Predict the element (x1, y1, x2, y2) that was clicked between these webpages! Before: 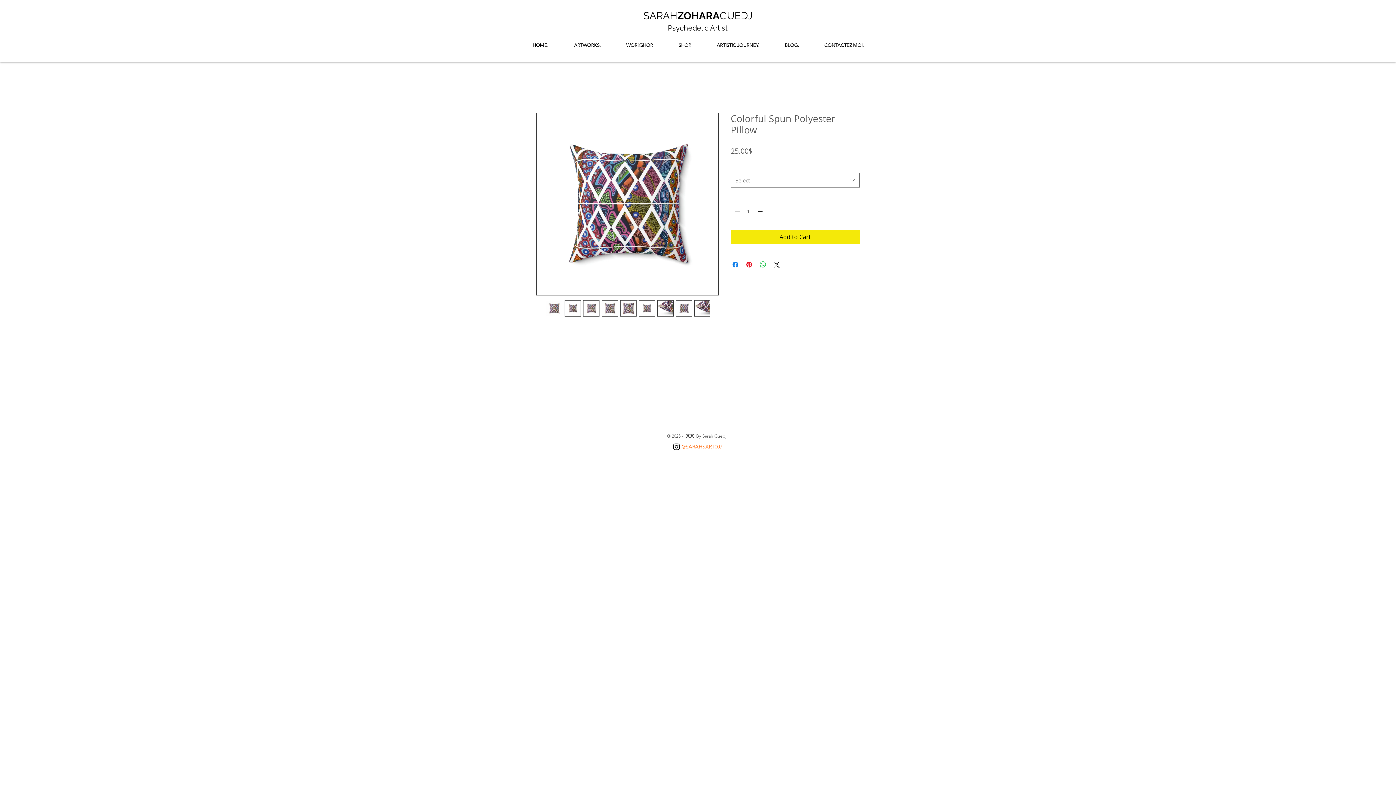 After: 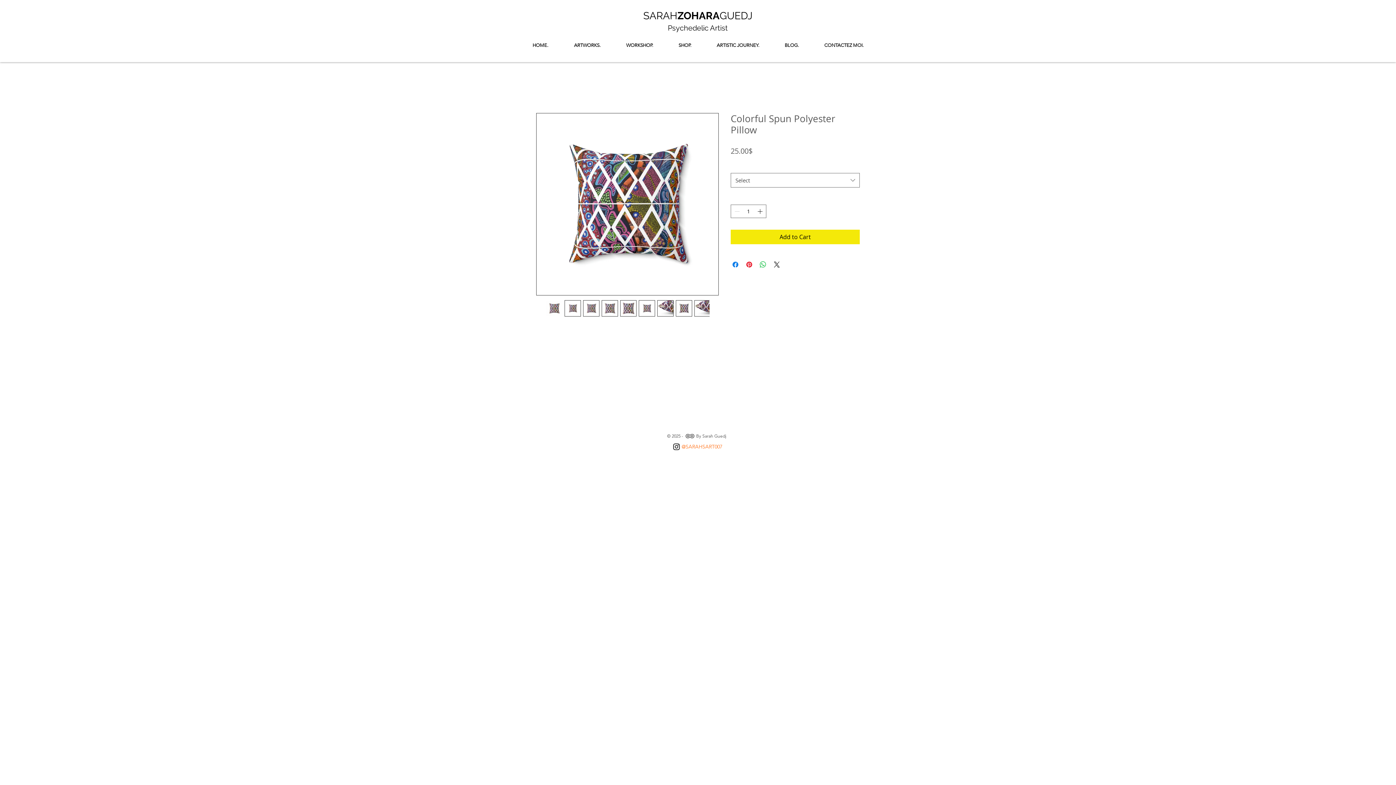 Action: bbox: (601, 300, 618, 316)